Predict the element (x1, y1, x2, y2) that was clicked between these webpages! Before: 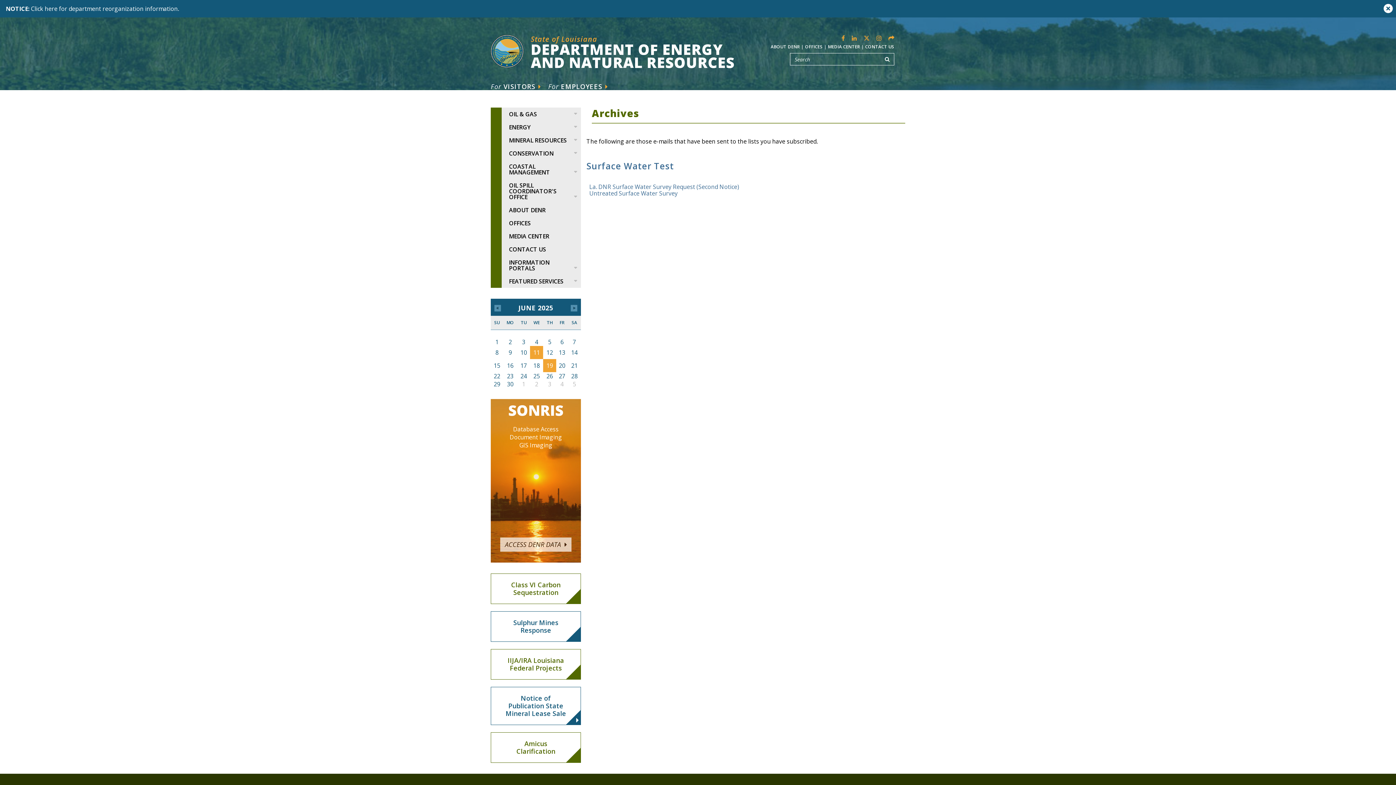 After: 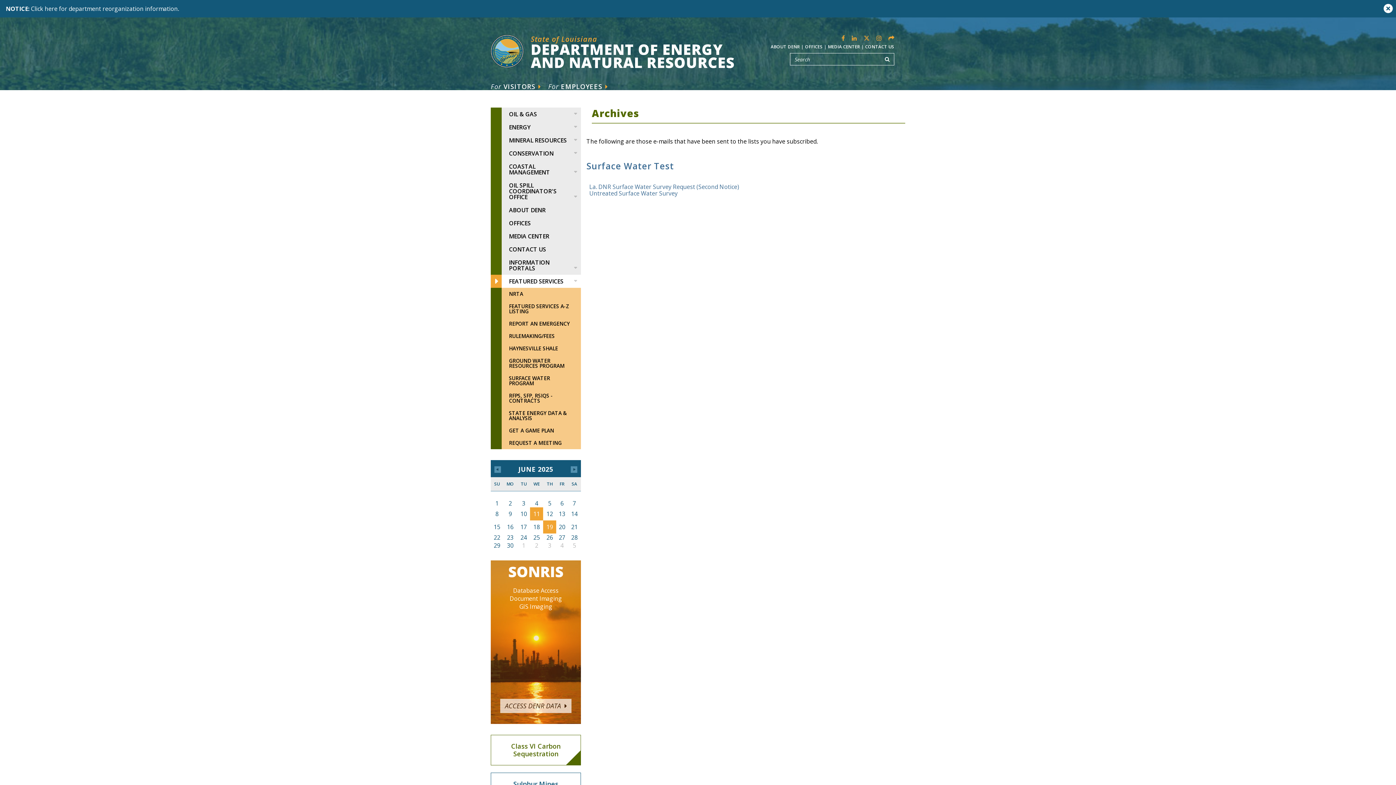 Action: bbox: (490, 274, 581, 288) label: FEATURED SERVICES